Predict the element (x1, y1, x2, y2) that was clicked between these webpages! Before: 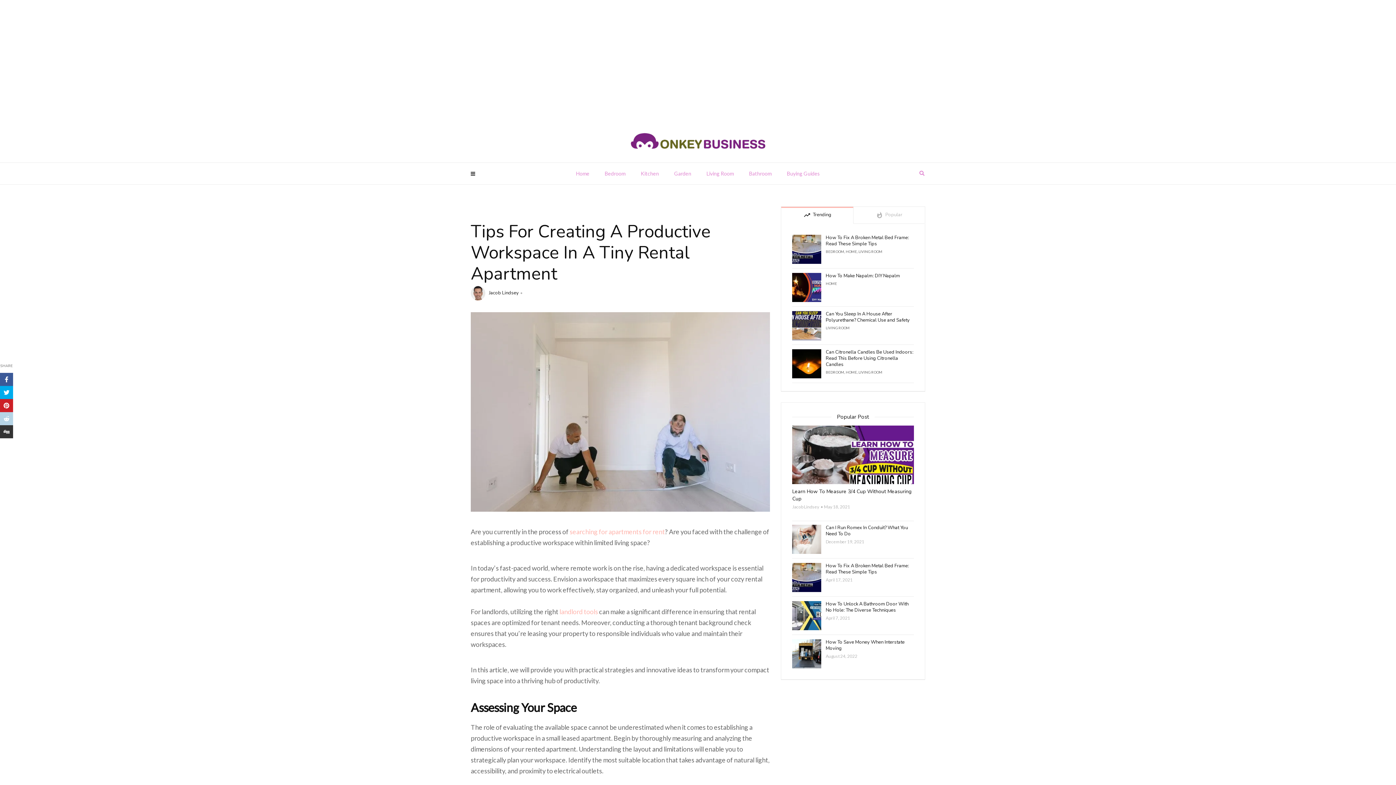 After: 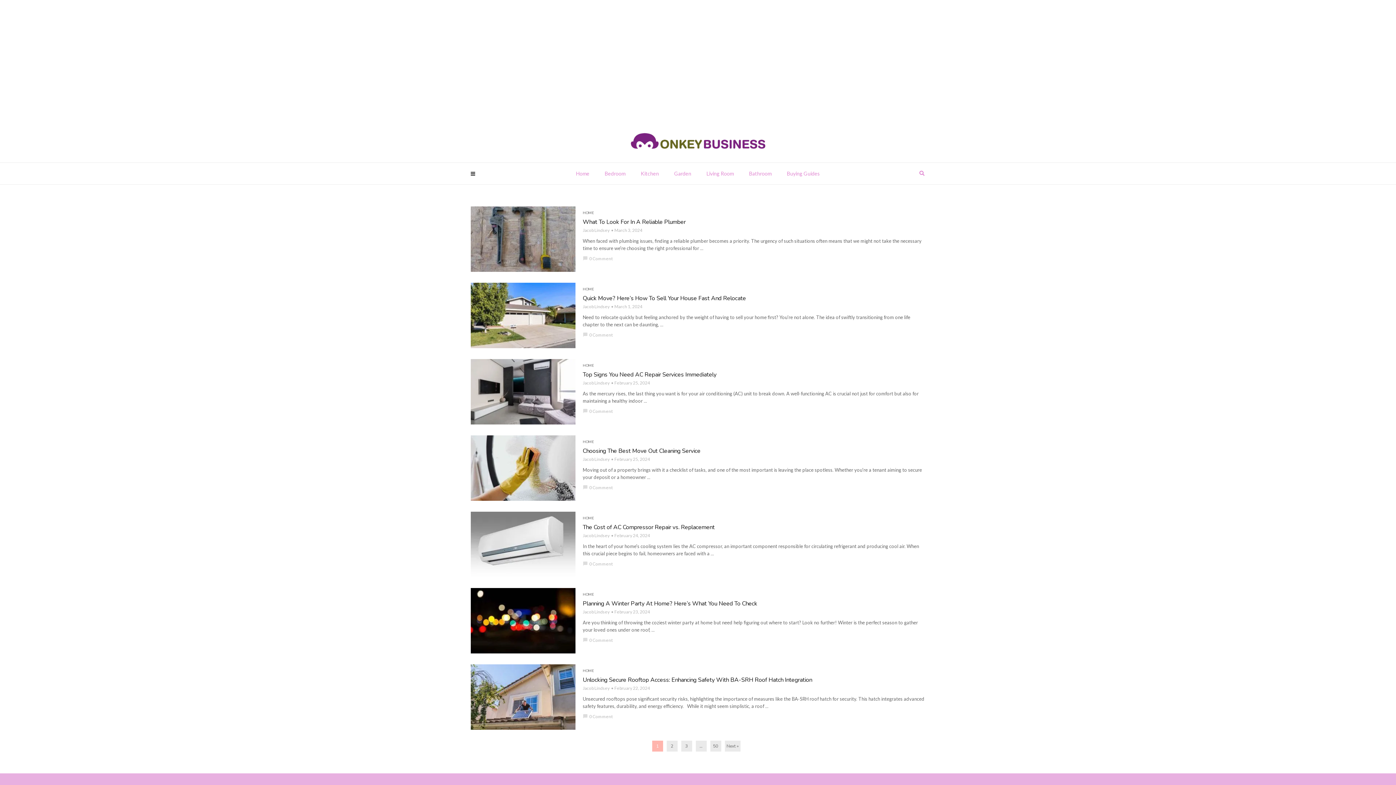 Action: label: HOME bbox: (845, 249, 857, 254)